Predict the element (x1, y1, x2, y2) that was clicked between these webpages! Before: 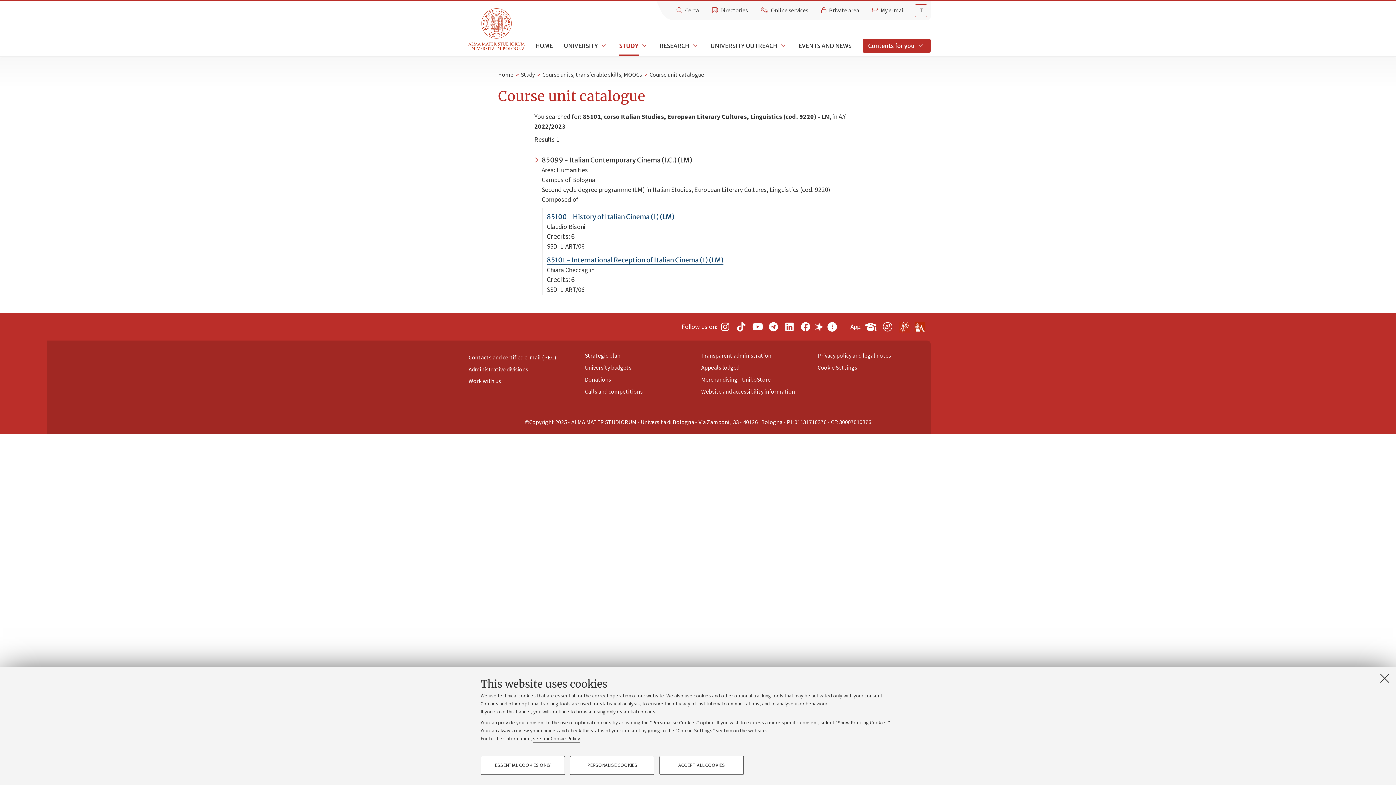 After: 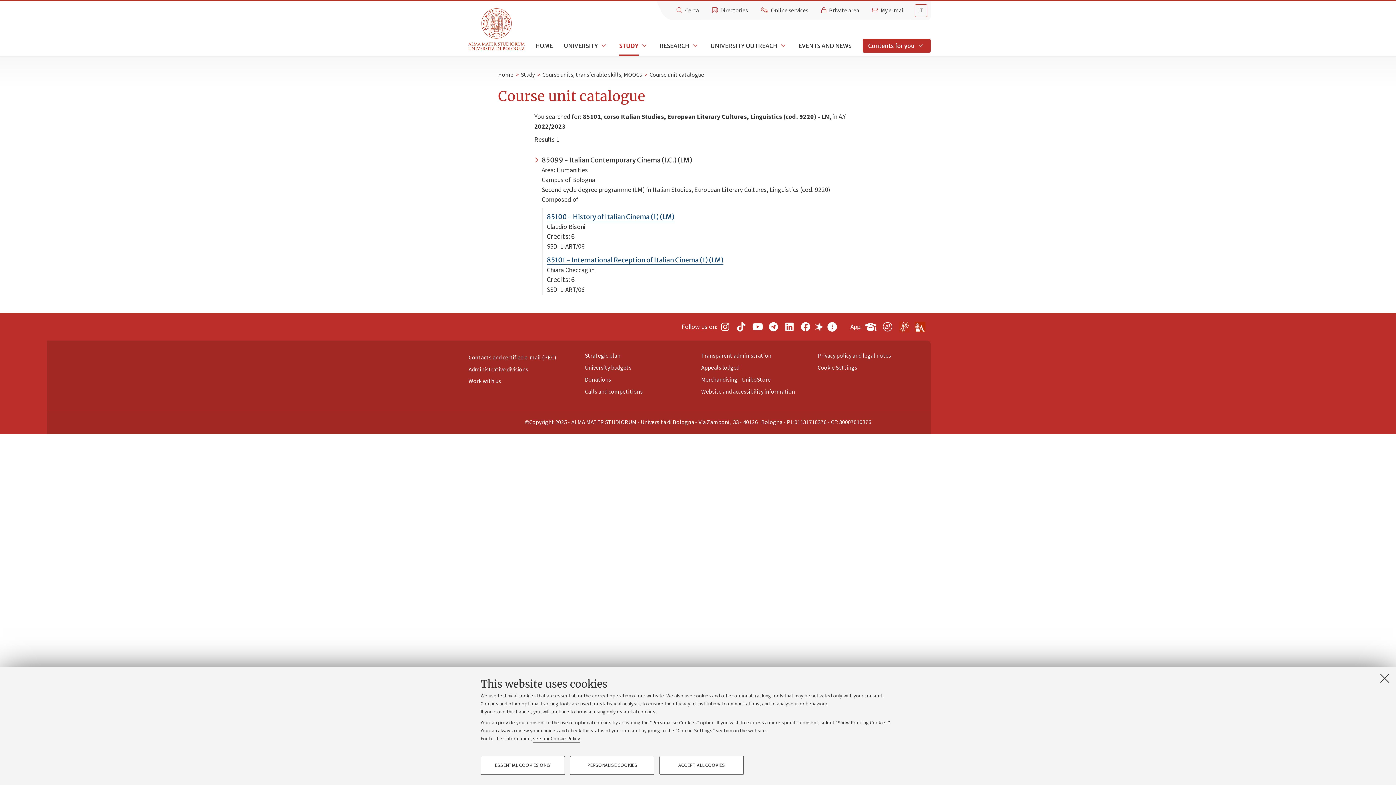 Action: label: Follow us on Linkedin bbox: (784, 320, 794, 333)